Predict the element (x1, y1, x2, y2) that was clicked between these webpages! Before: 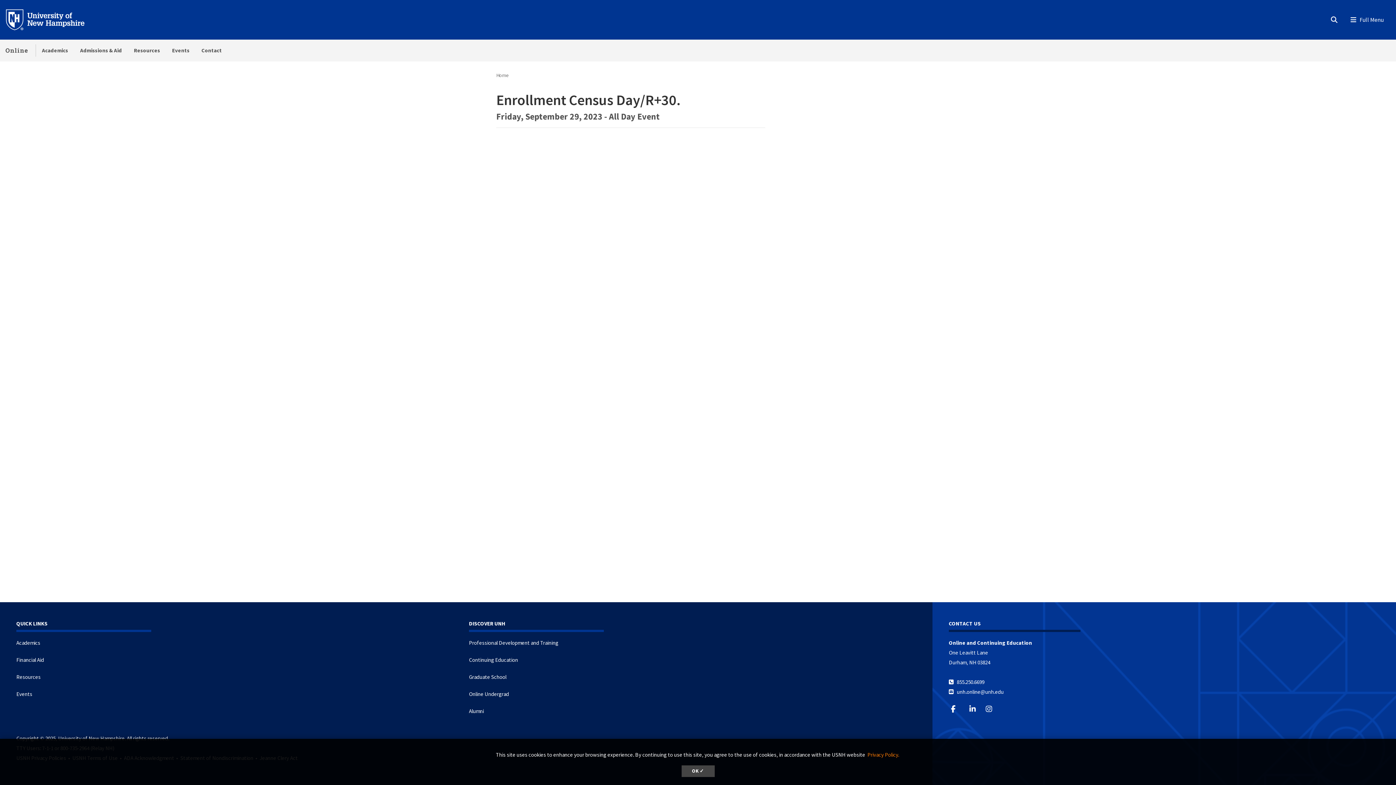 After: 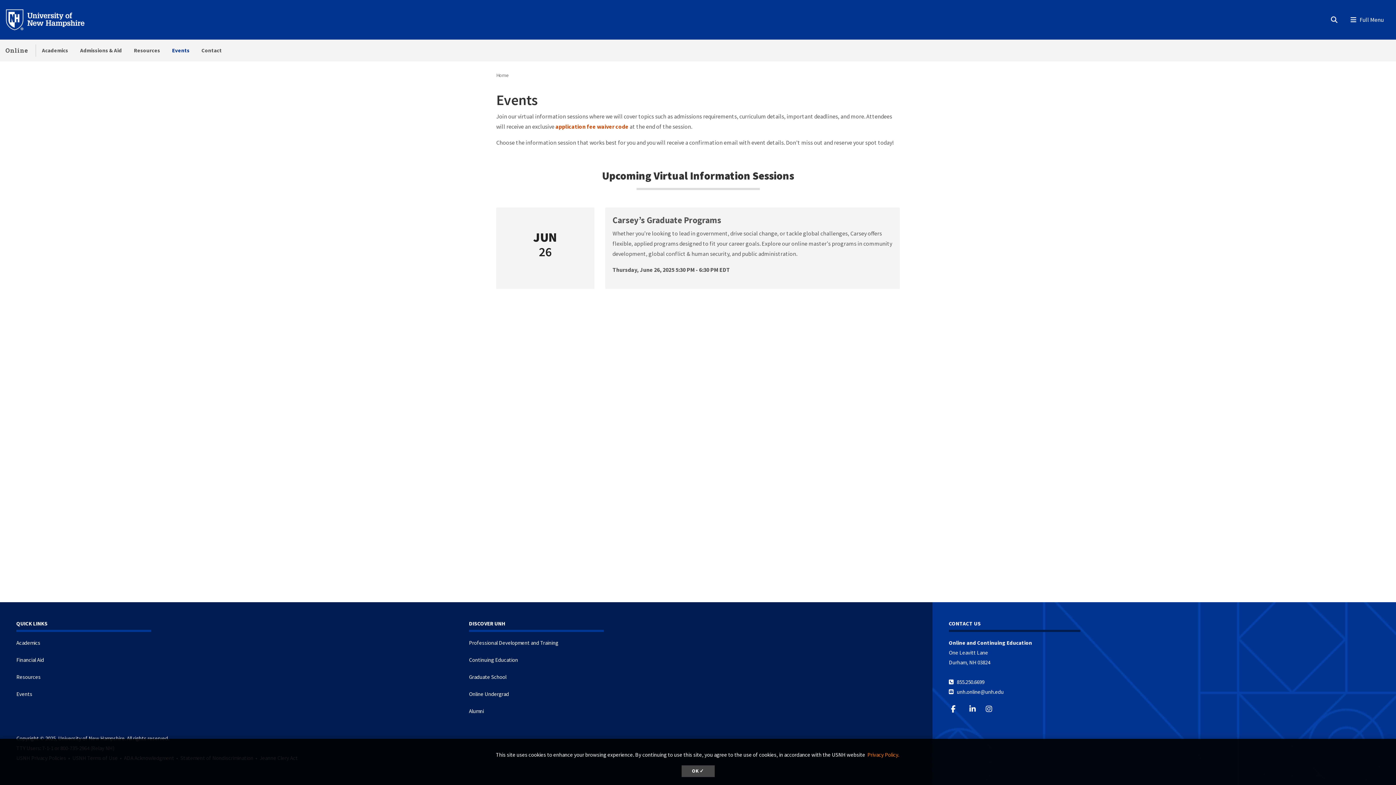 Action: bbox: (16, 690, 32, 697) label: Events